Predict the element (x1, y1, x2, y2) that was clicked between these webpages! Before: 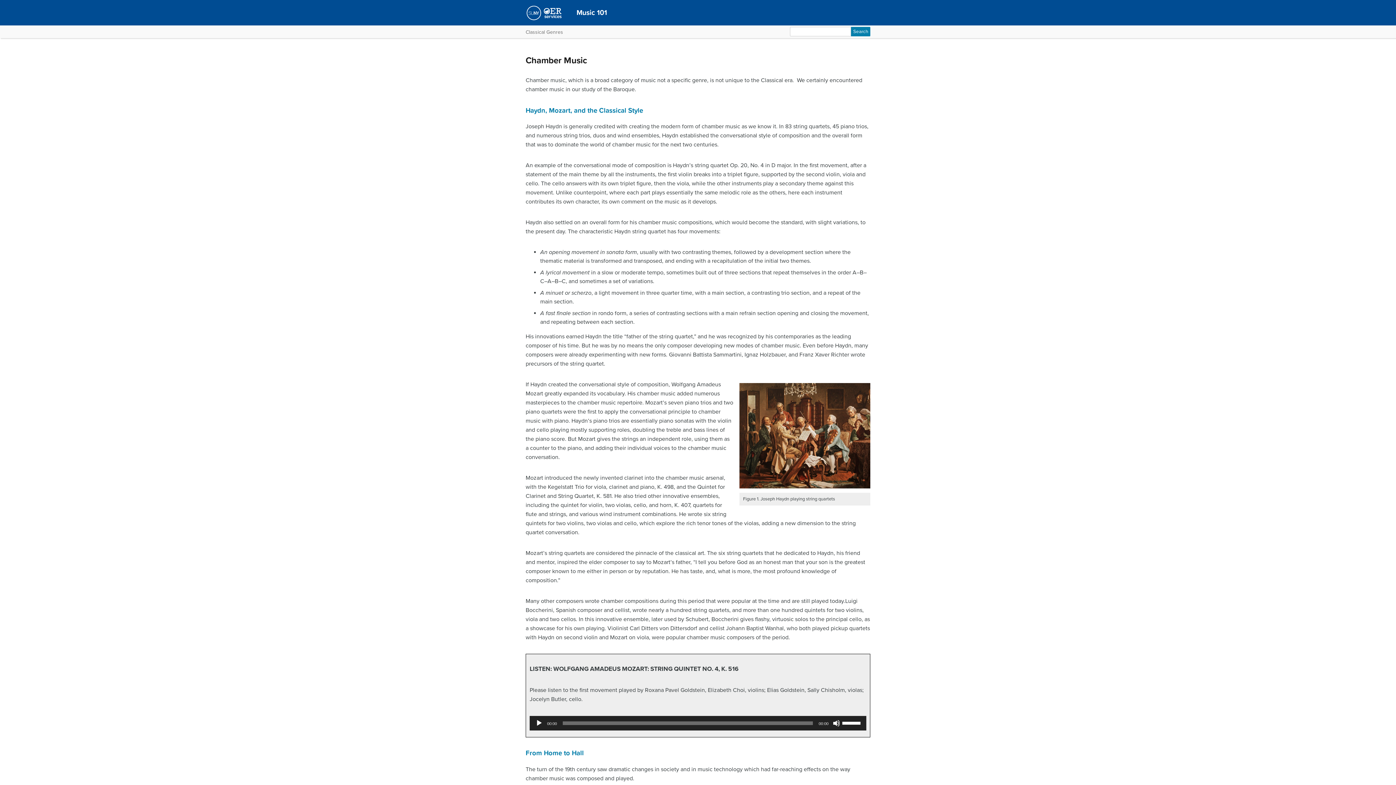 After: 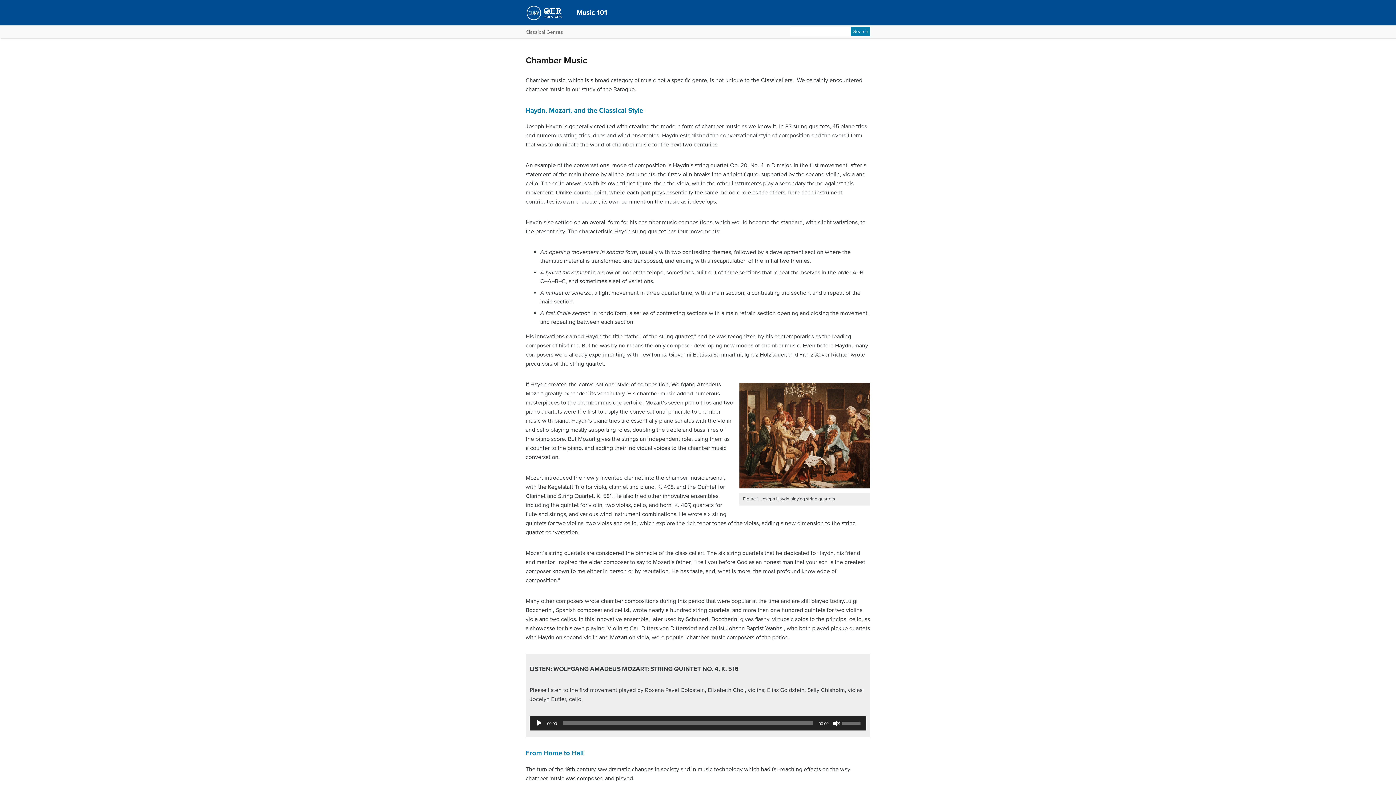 Action: bbox: (833, 720, 840, 727) label: Mute